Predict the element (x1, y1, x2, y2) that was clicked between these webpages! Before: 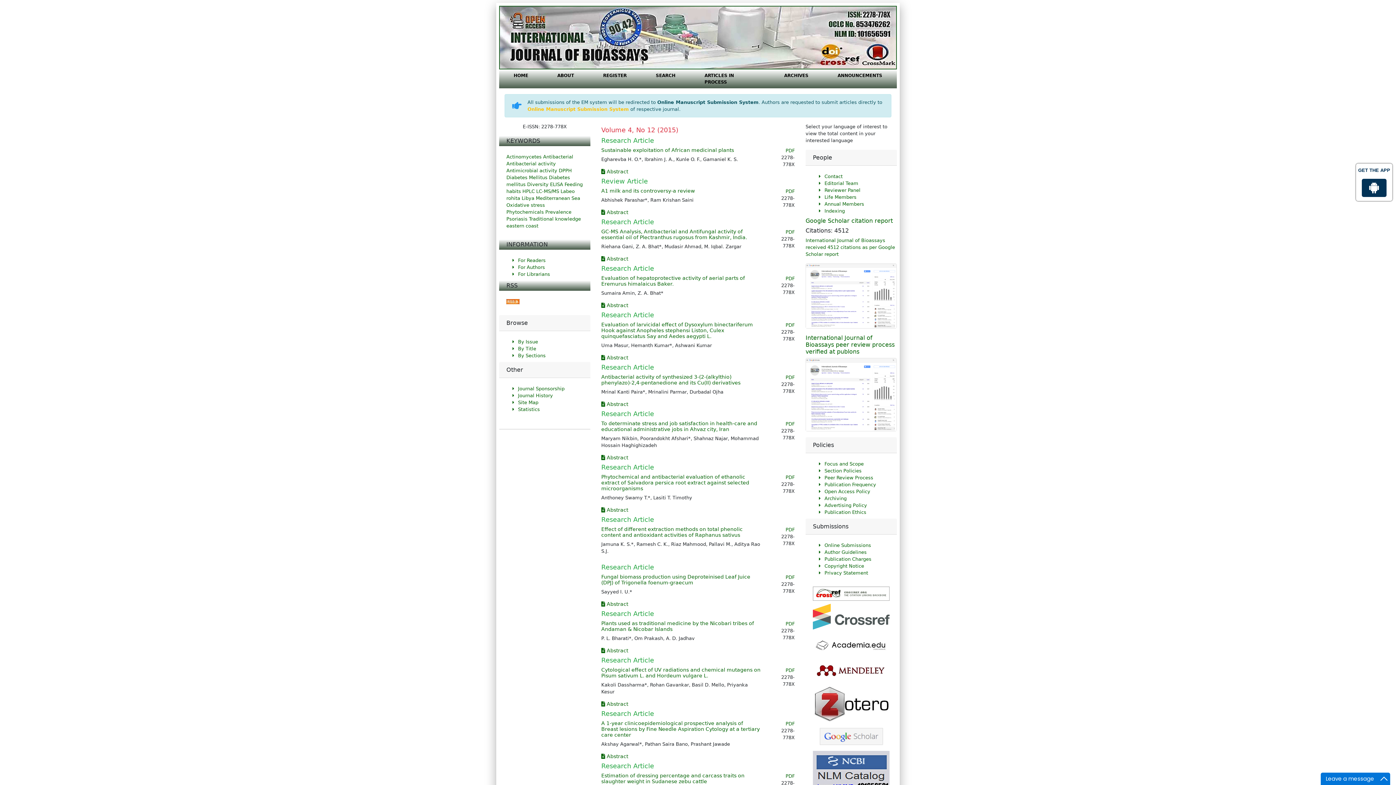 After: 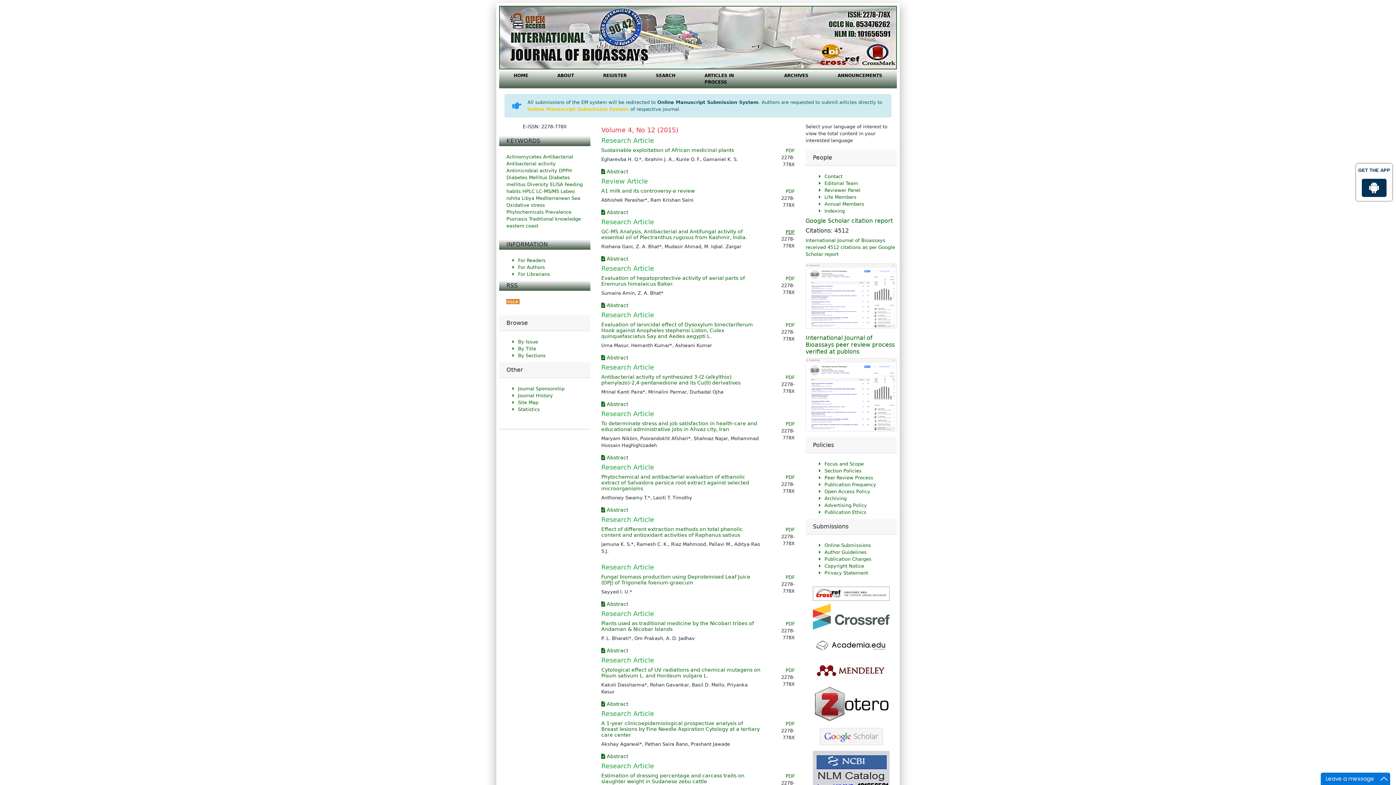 Action: bbox: (785, 229, 794, 234) label: PDF